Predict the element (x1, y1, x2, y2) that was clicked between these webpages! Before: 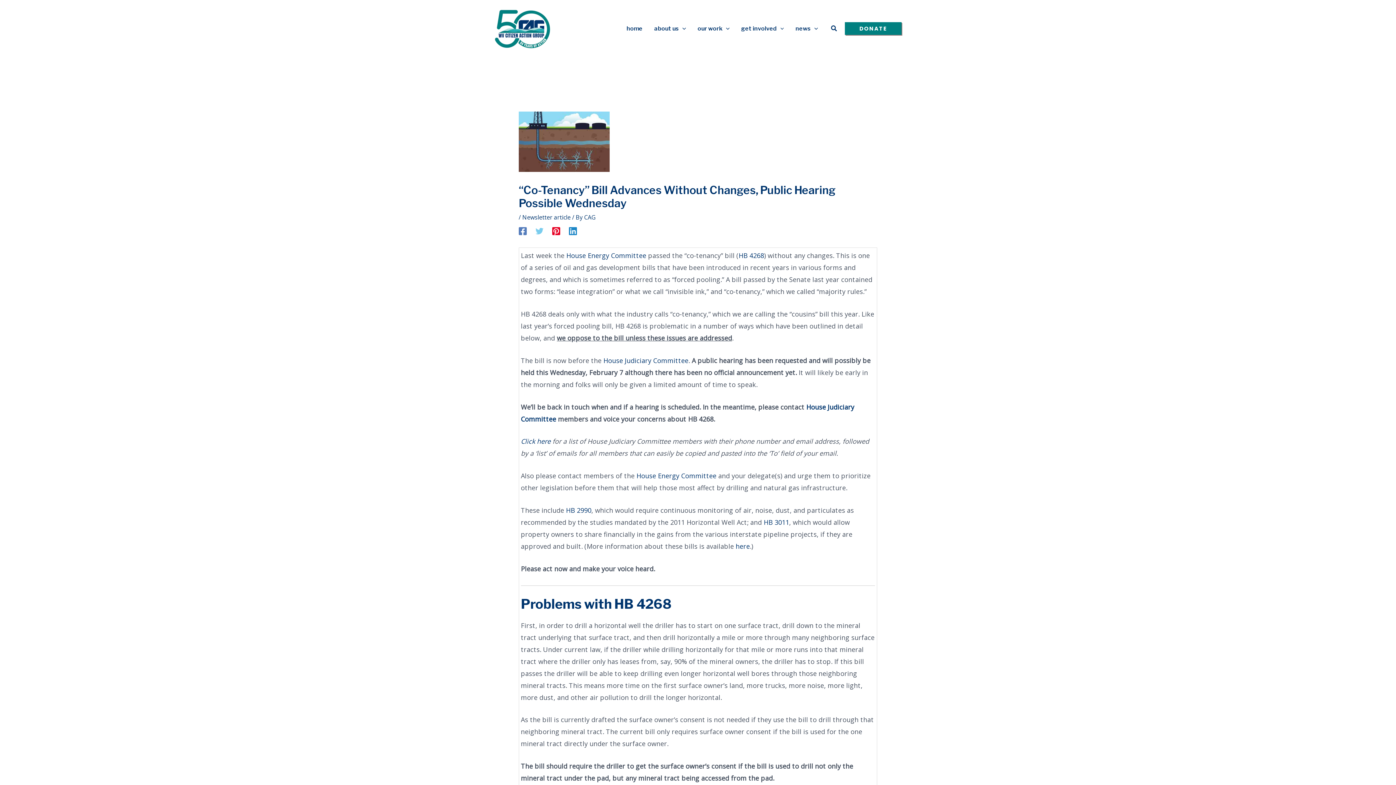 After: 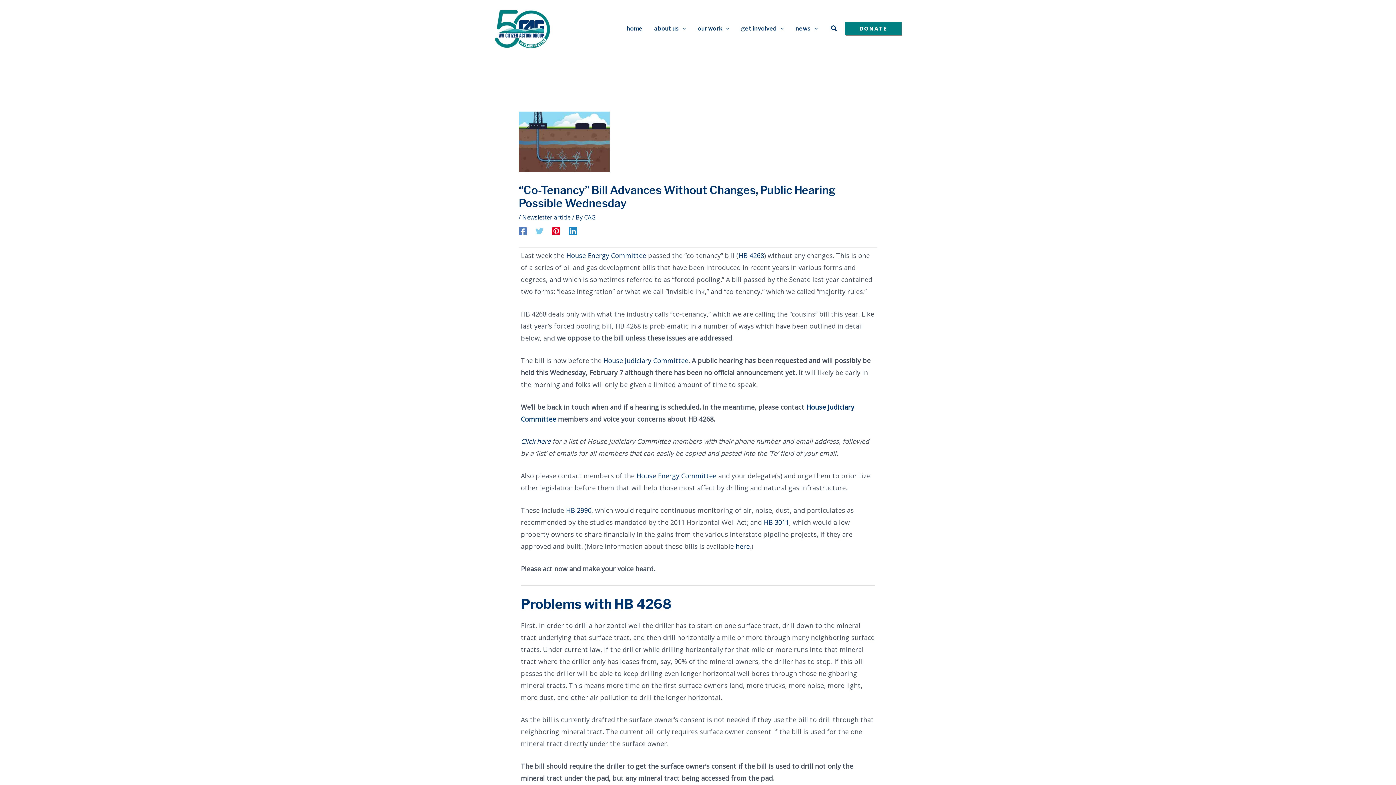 Action: bbox: (518, 226, 526, 235) label: Facebook